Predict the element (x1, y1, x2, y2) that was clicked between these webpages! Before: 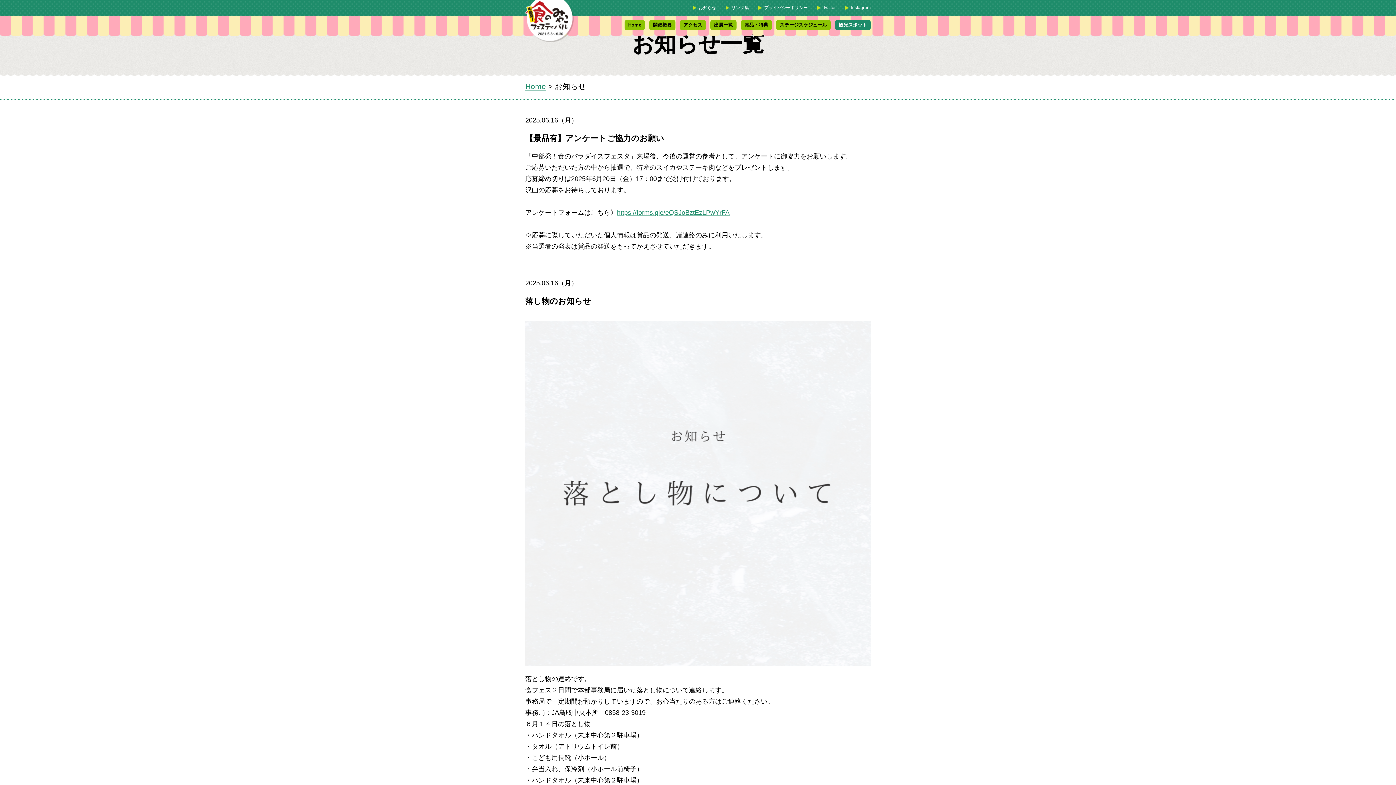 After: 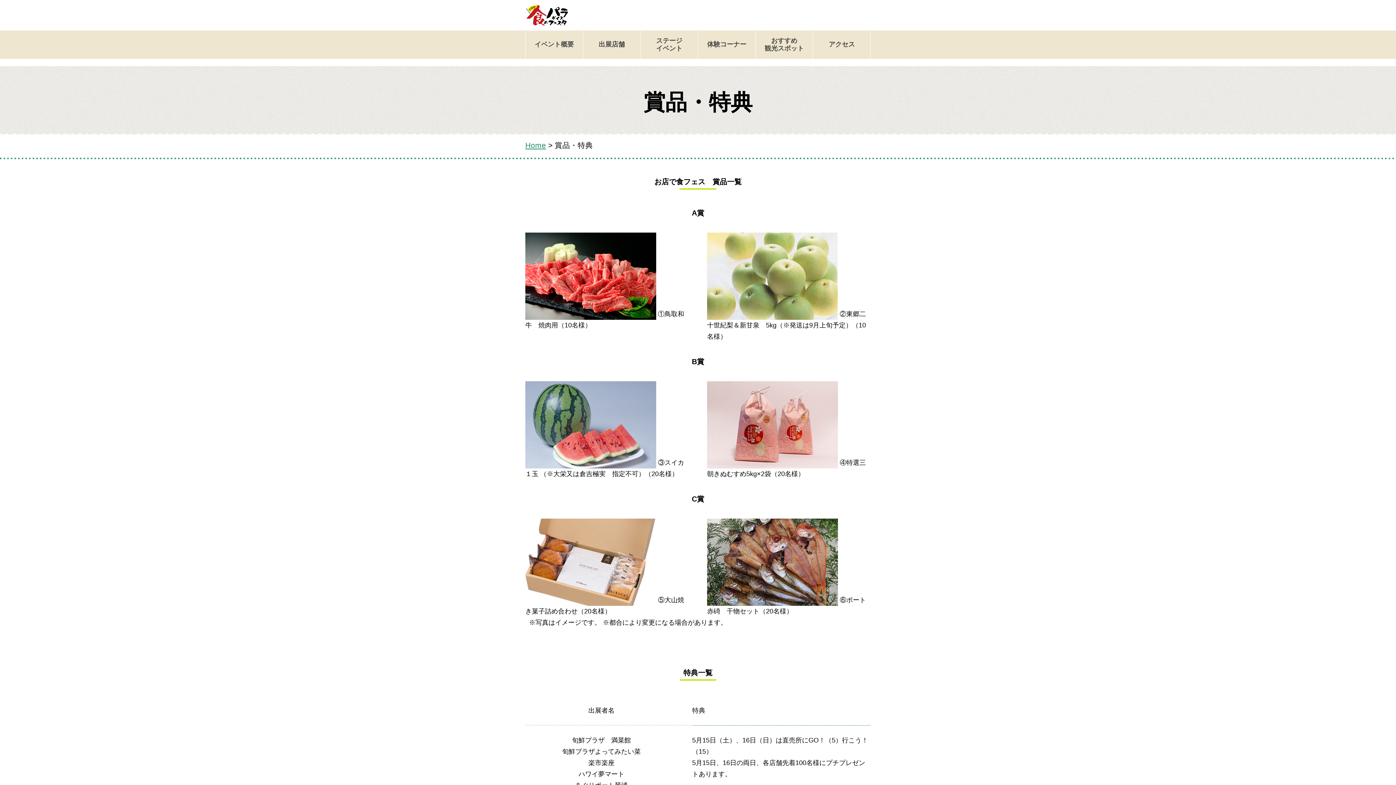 Action: label: 賞品・特典 bbox: (741, 20, 772, 30)